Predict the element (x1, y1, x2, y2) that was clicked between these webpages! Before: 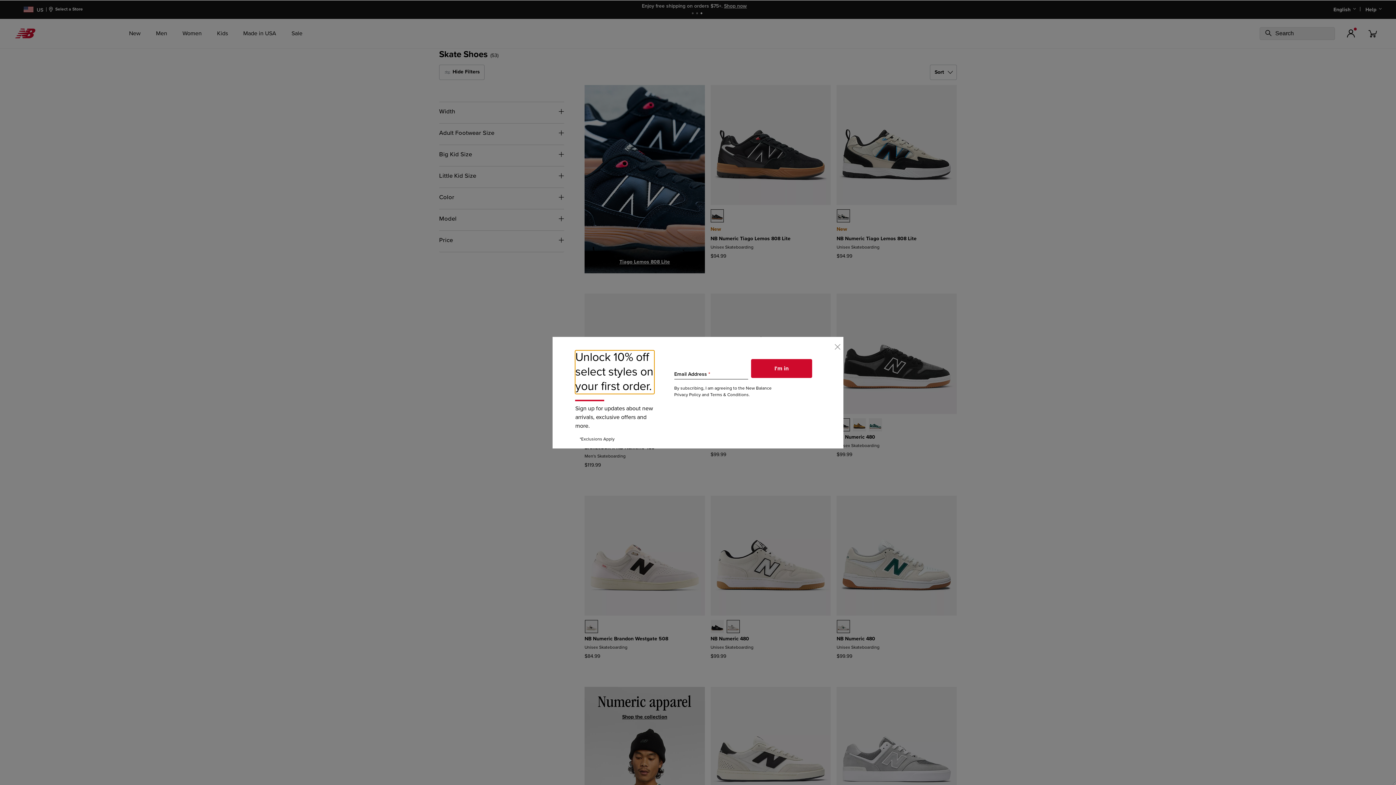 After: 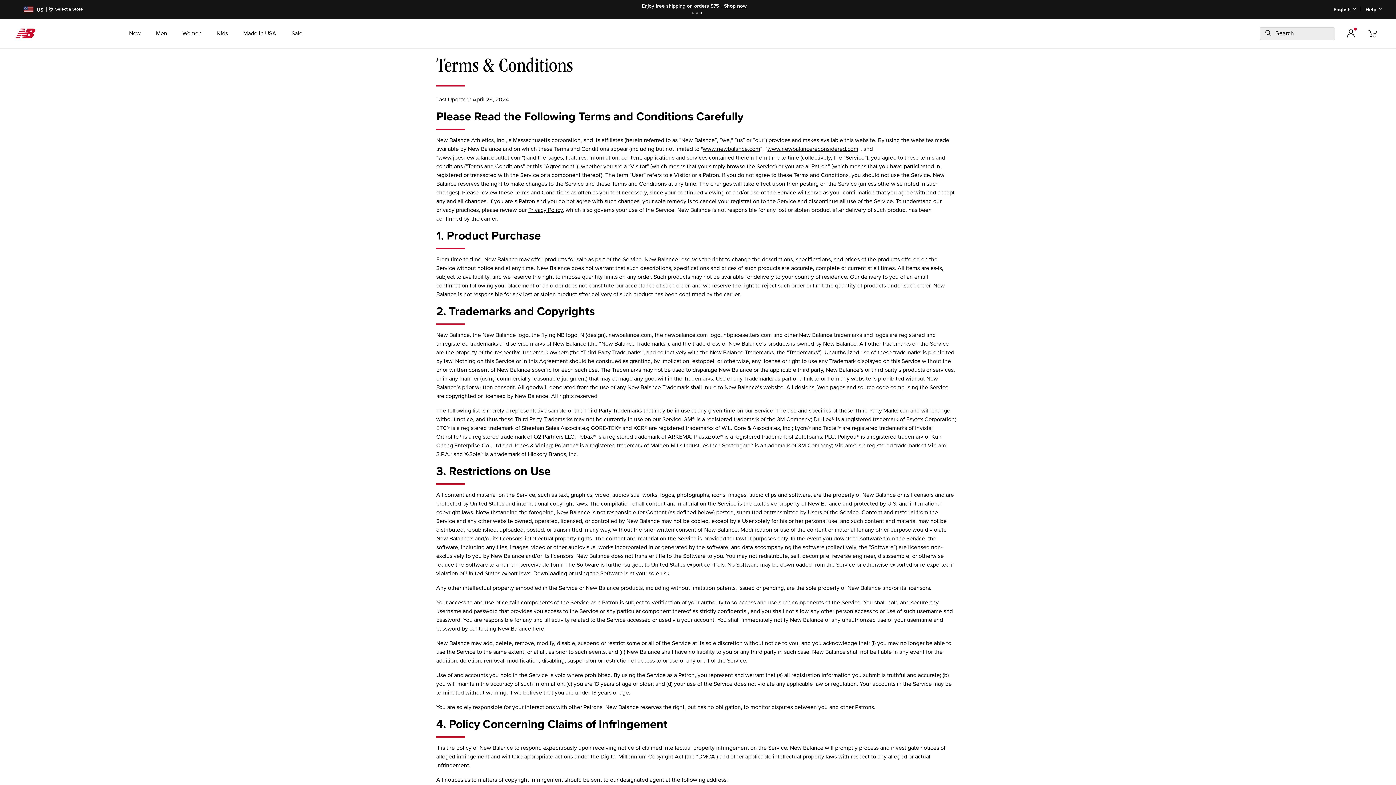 Action: bbox: (710, 392, 748, 397) label: Terms & Conditions